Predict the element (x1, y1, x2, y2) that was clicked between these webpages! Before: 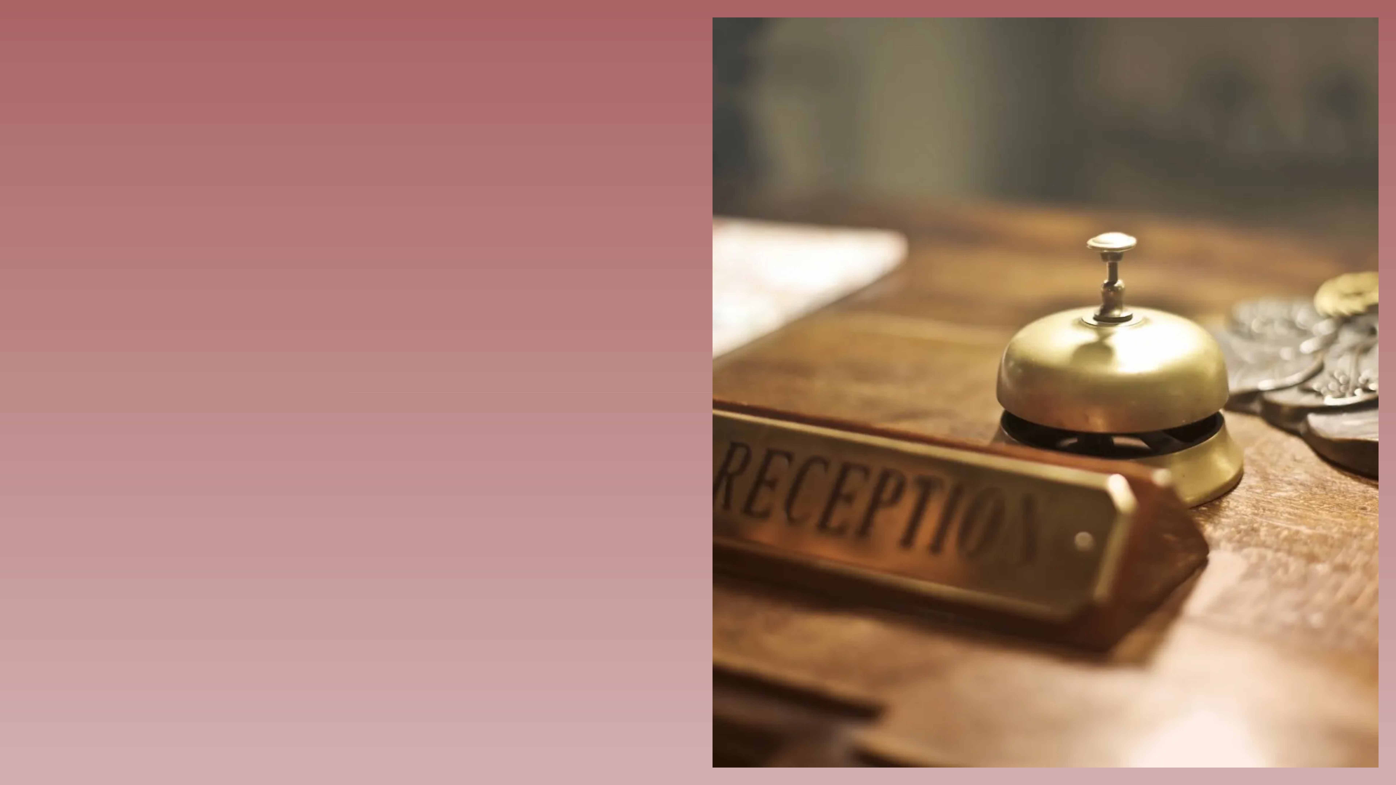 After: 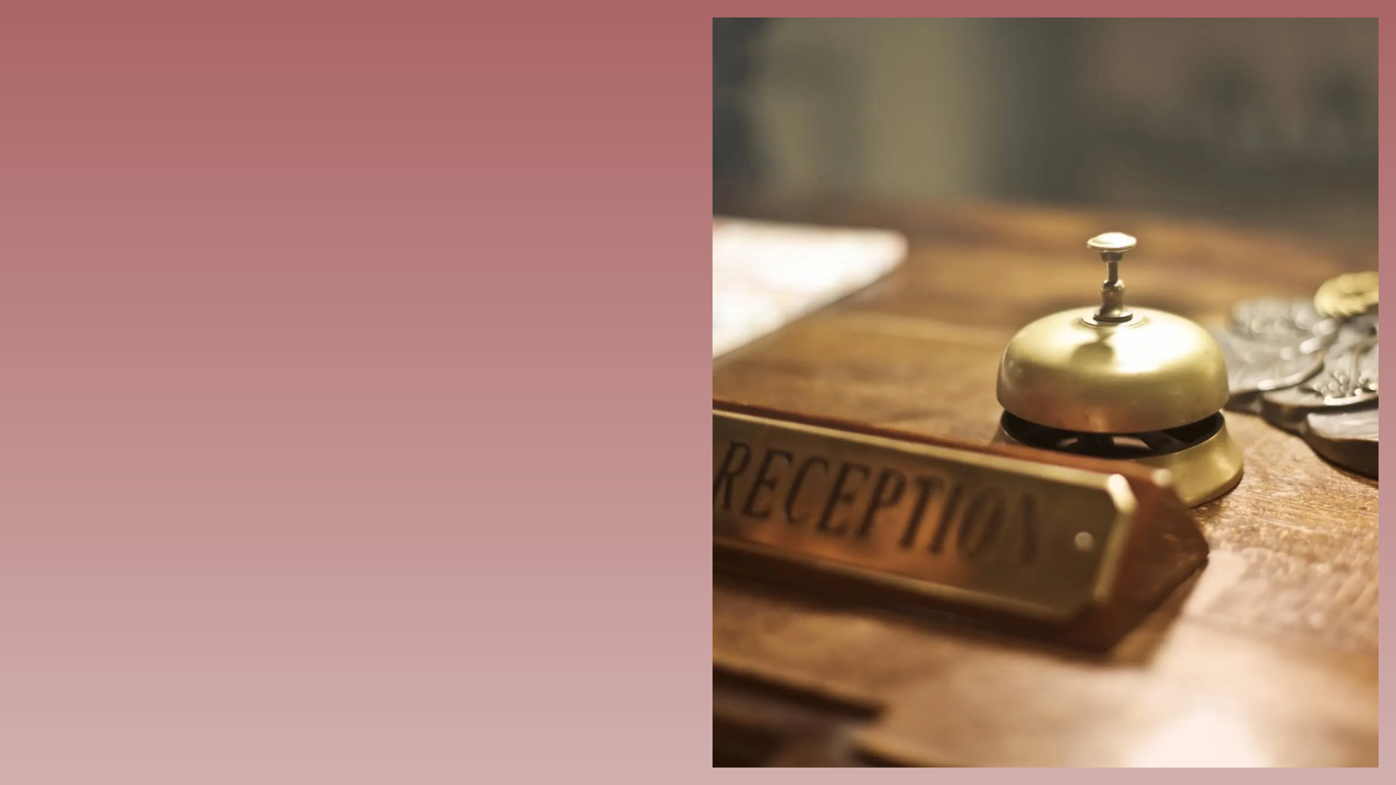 Action: bbox: (333, 416, 368, 463)